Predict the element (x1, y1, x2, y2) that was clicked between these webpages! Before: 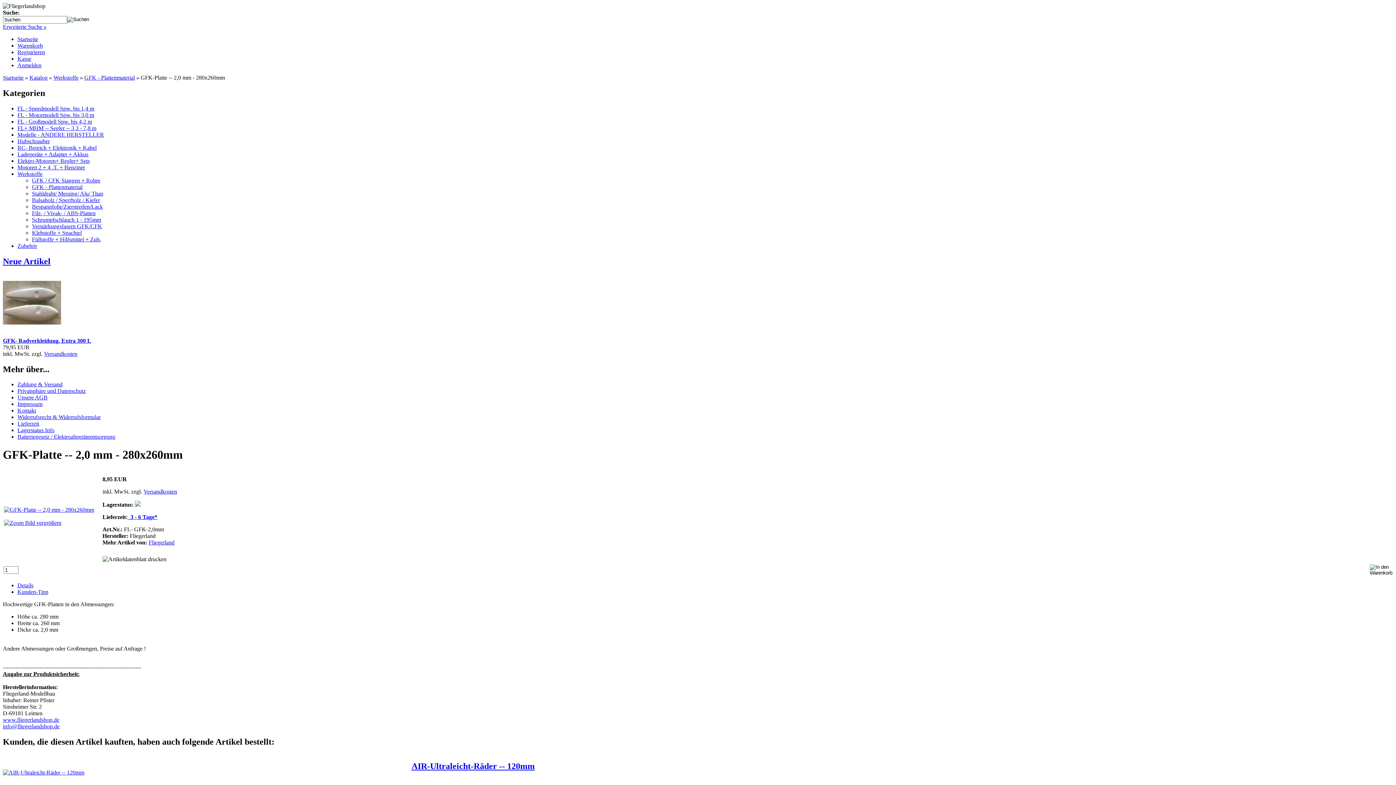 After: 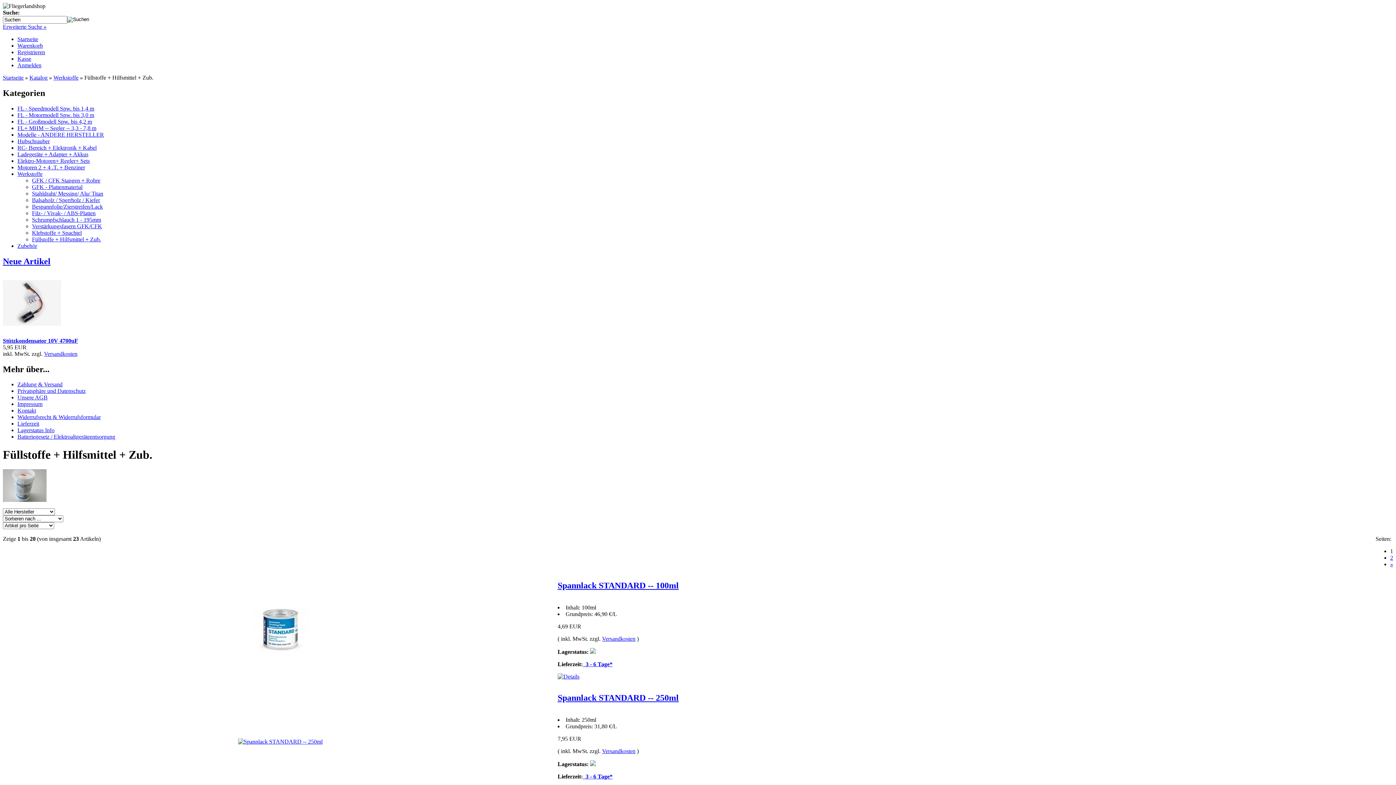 Action: label: Füllstoffe + Hilfsmittel + Zub. bbox: (32, 236, 101, 242)